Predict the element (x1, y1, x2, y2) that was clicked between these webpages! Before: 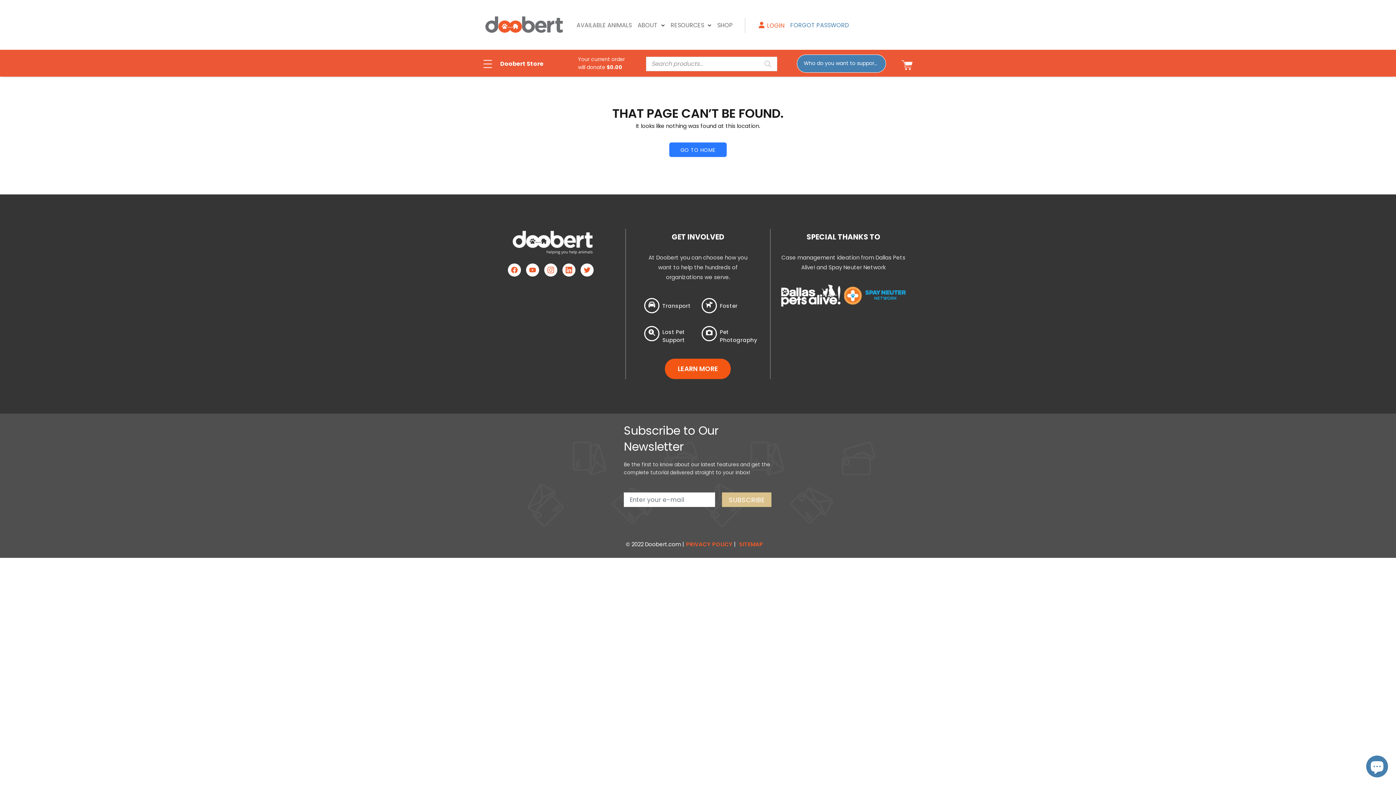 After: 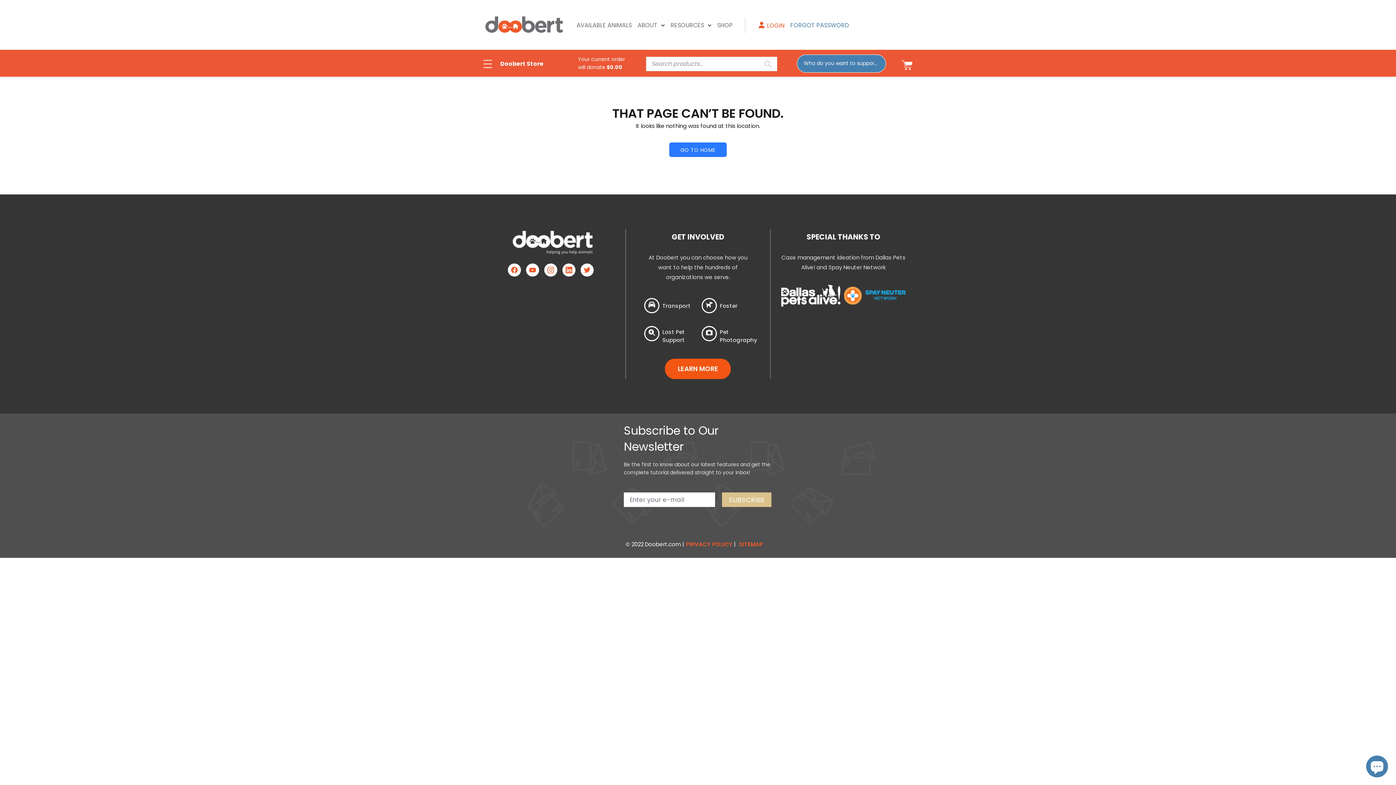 Action: bbox: (526, 263, 539, 276)